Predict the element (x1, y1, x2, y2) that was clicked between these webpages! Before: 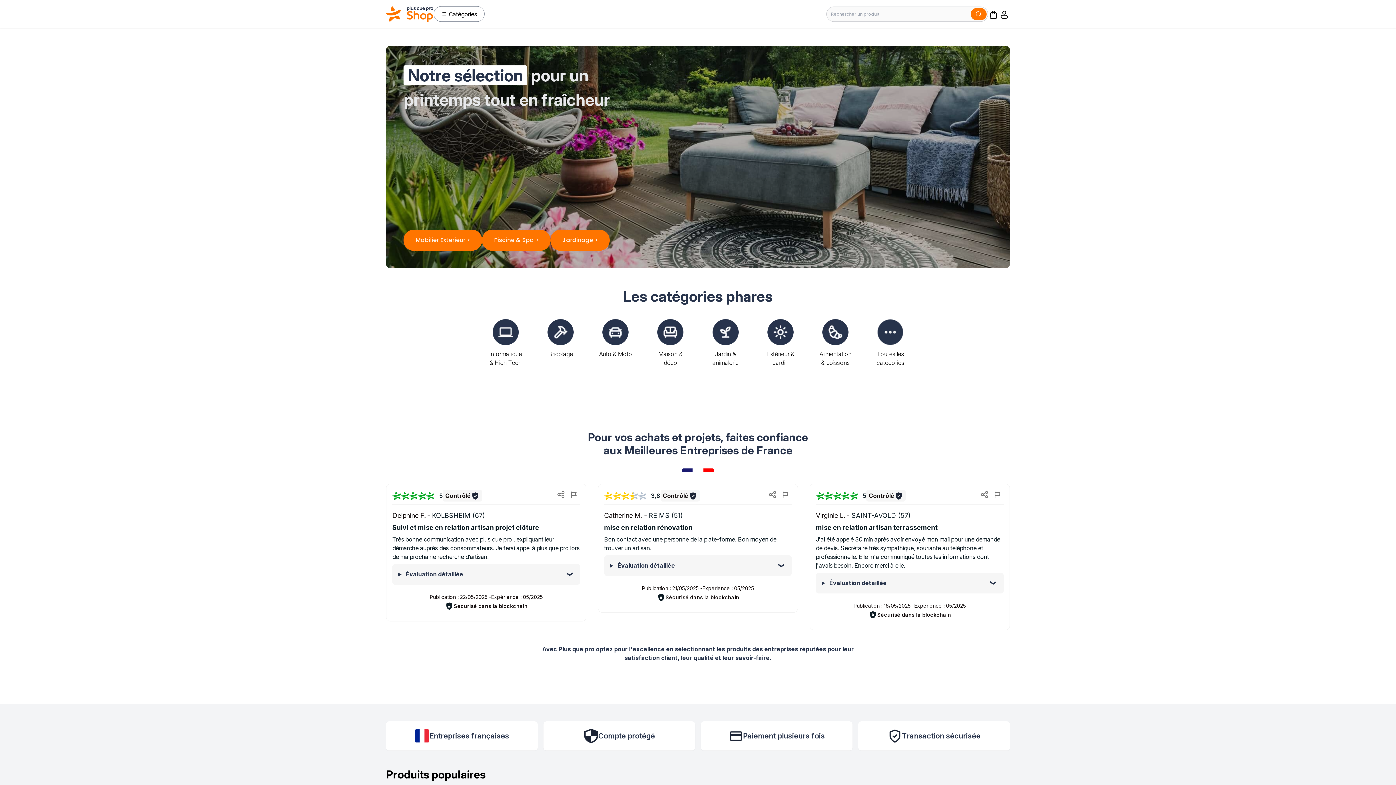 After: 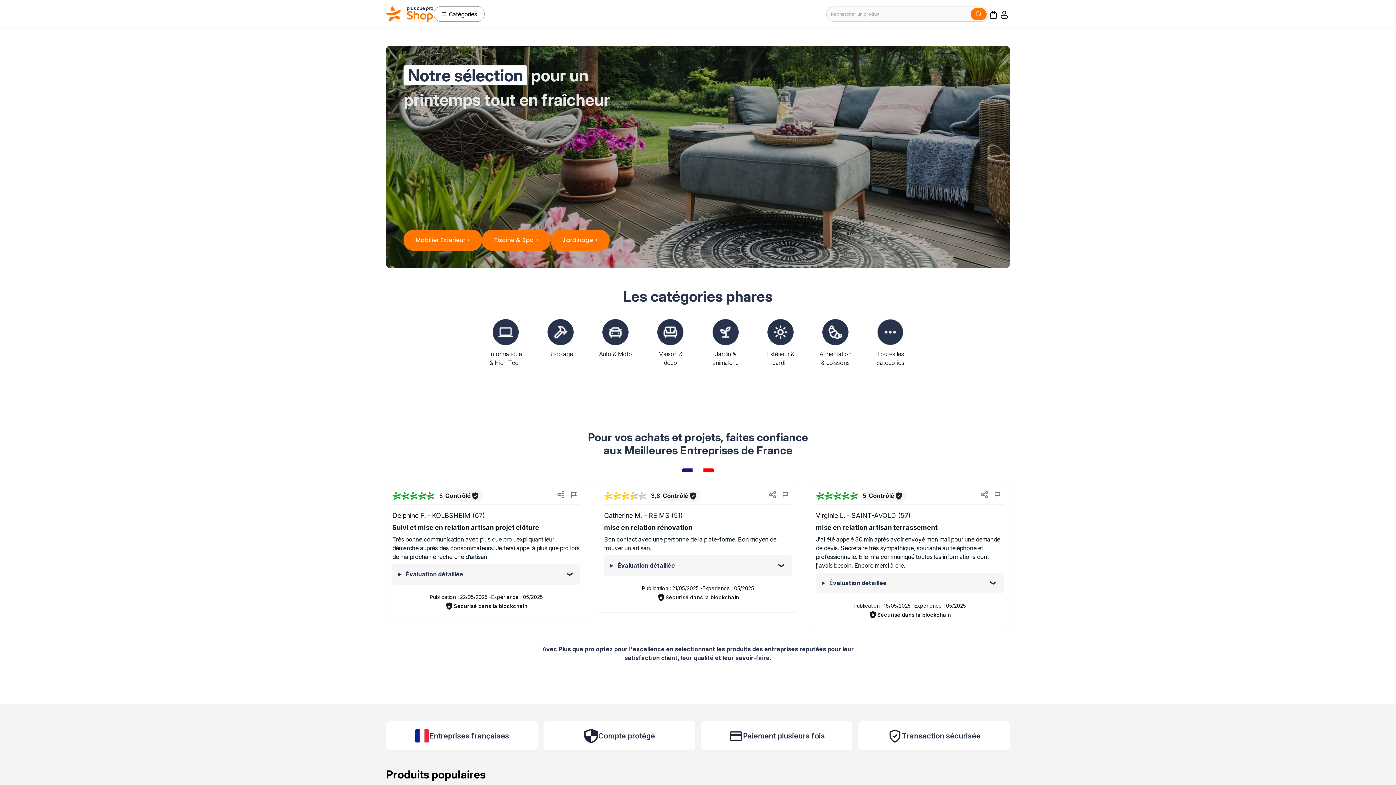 Action: label: Bagisto bbox: (386, 6, 433, 21)